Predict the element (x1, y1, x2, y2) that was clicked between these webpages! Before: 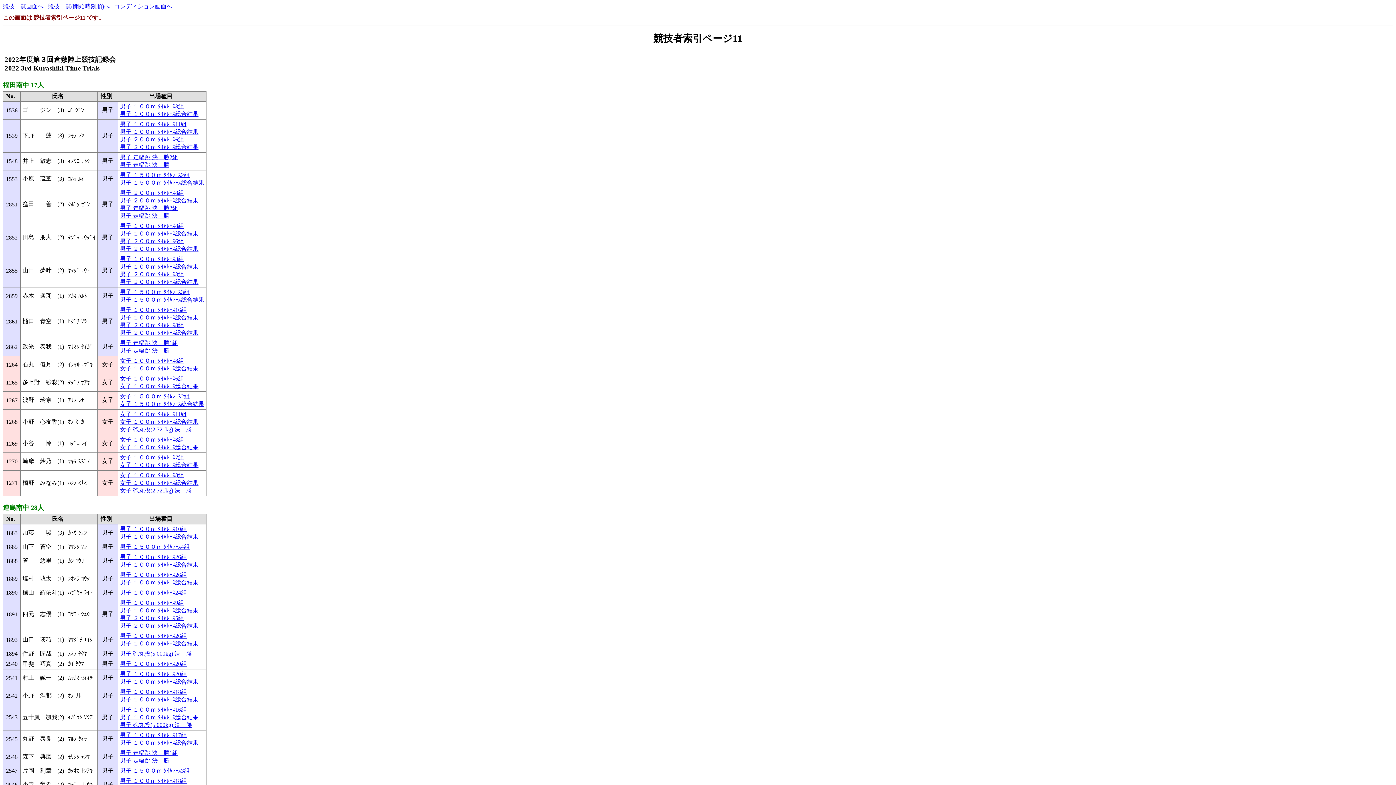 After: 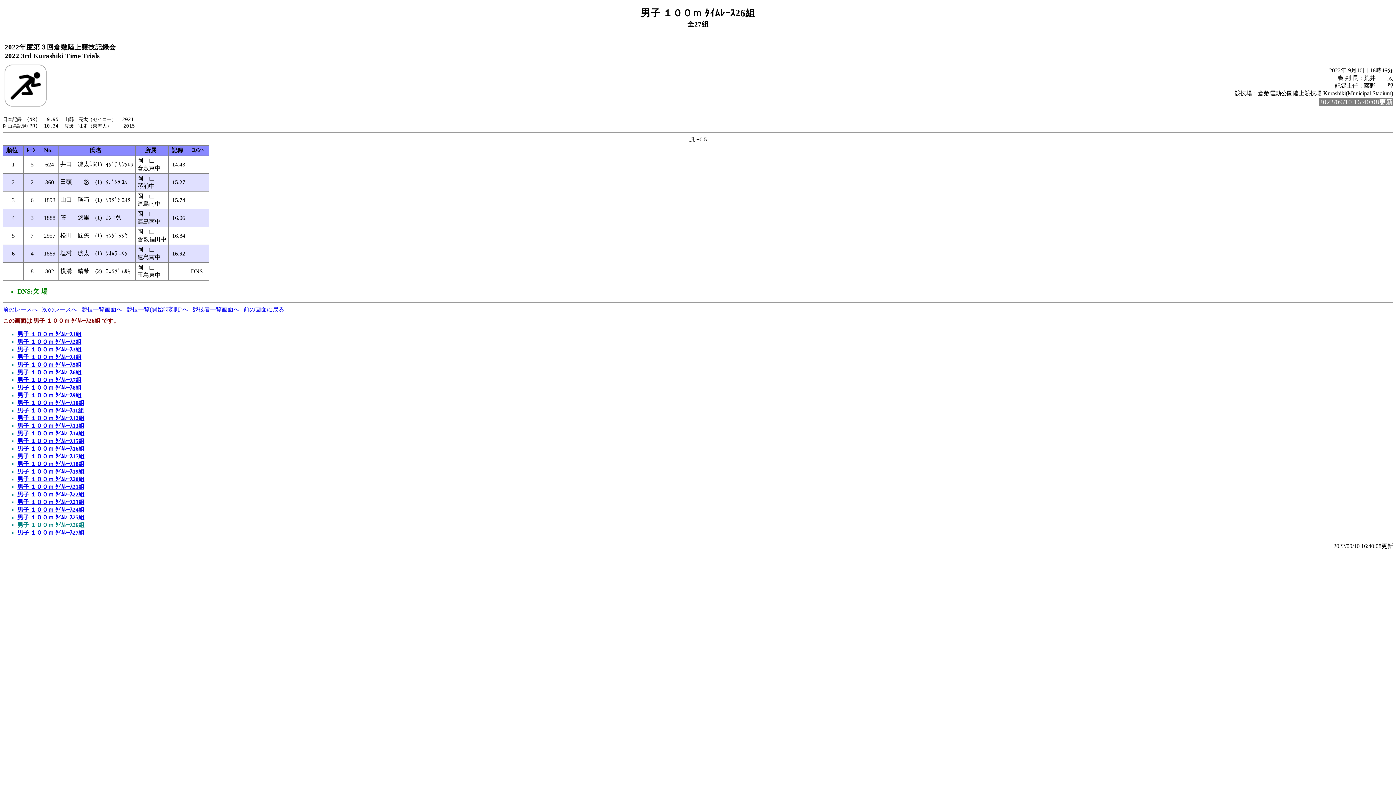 Action: label: 男子 １００ｍ ﾀｲﾑﾚｰｽ26組 bbox: (120, 571, 186, 578)